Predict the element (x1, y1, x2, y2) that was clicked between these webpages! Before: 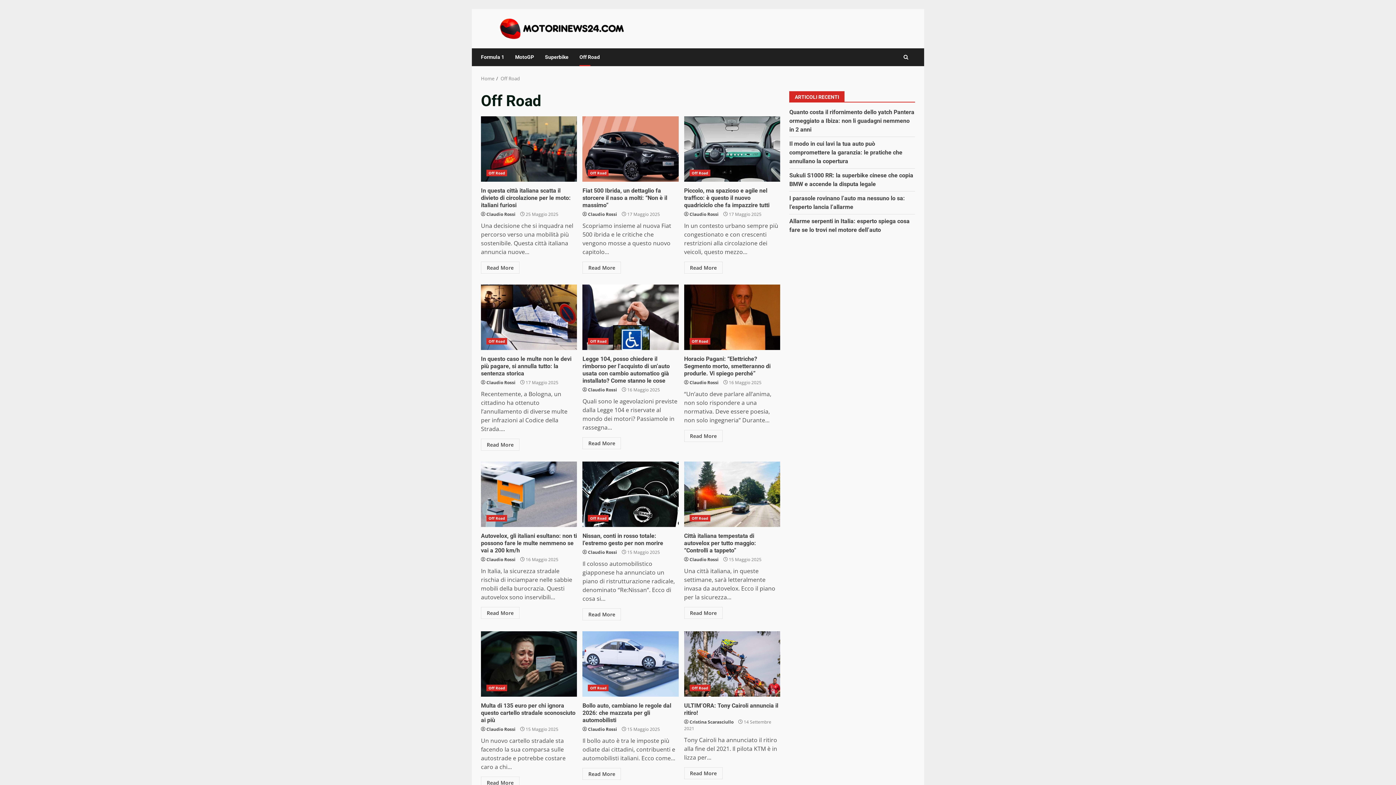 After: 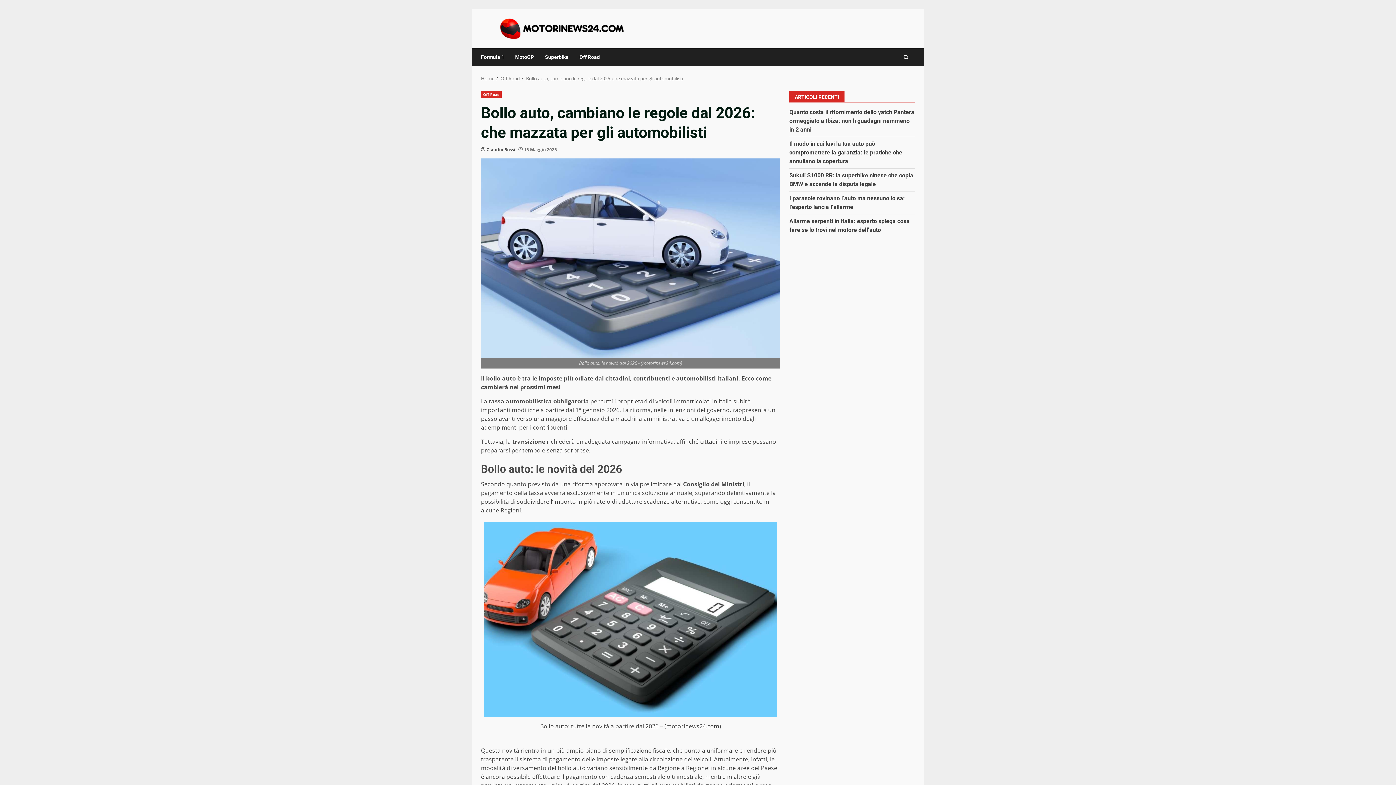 Action: label: Bollo auto, cambiano le regole dal 2026: che mazzata per gli automobilisti bbox: (582, 631, 678, 697)